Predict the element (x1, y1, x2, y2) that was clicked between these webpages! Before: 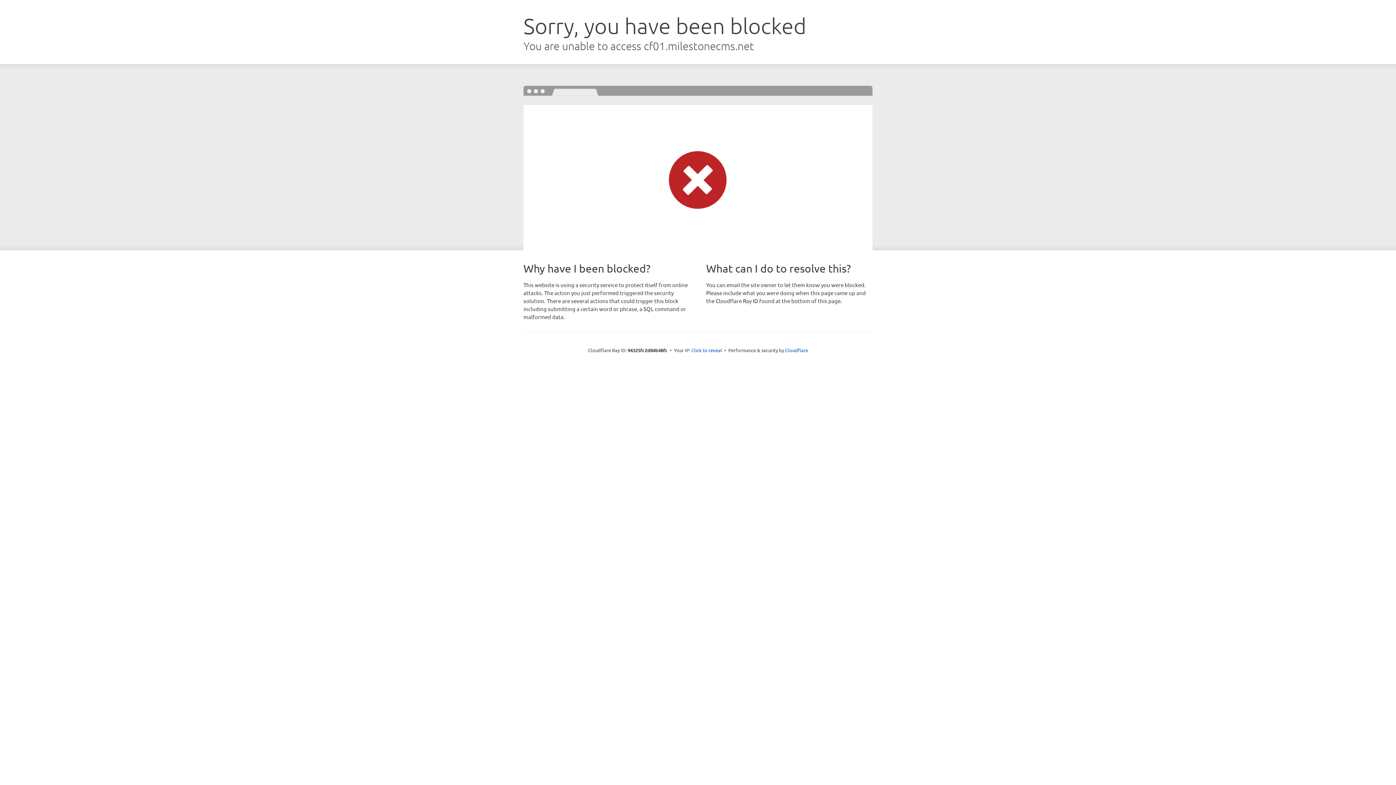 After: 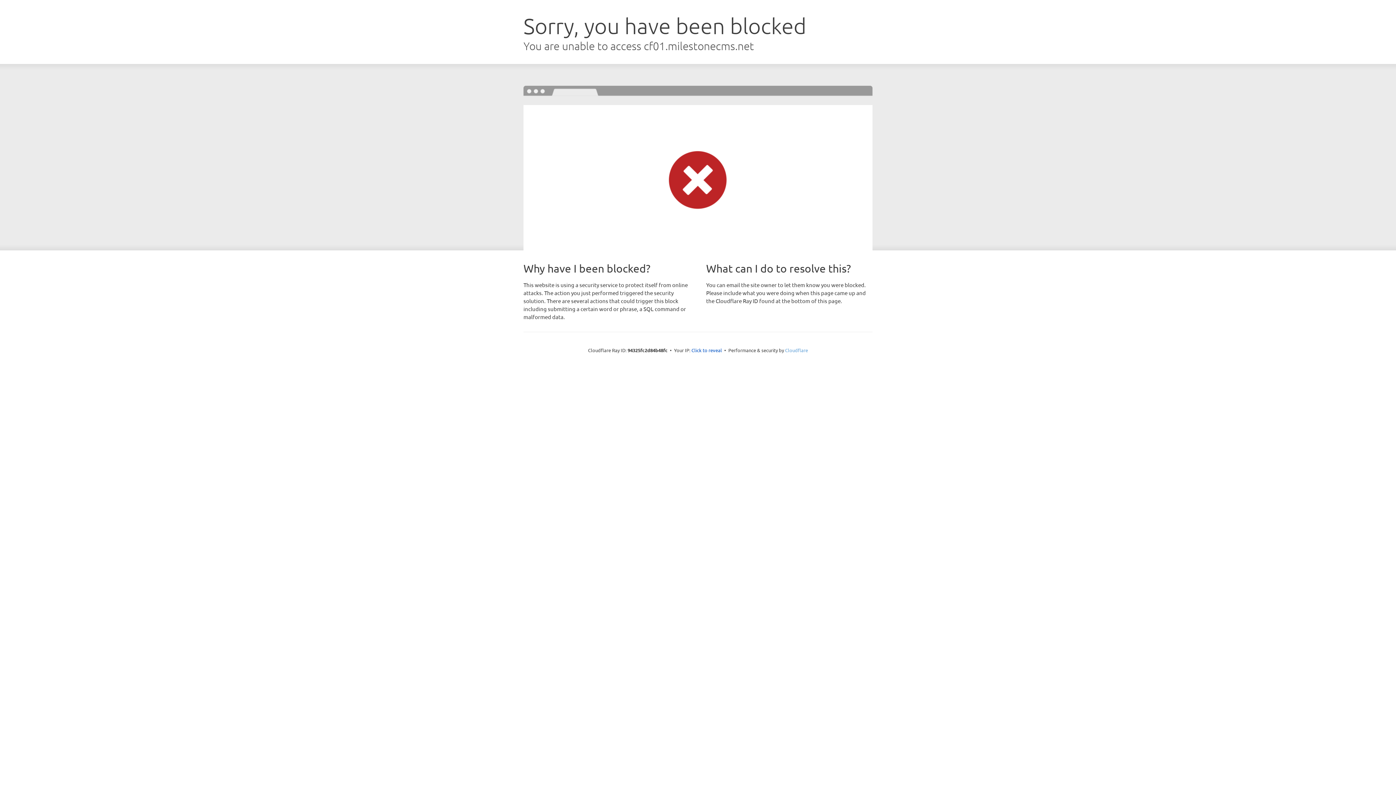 Action: label: Cloudflare bbox: (785, 347, 808, 353)